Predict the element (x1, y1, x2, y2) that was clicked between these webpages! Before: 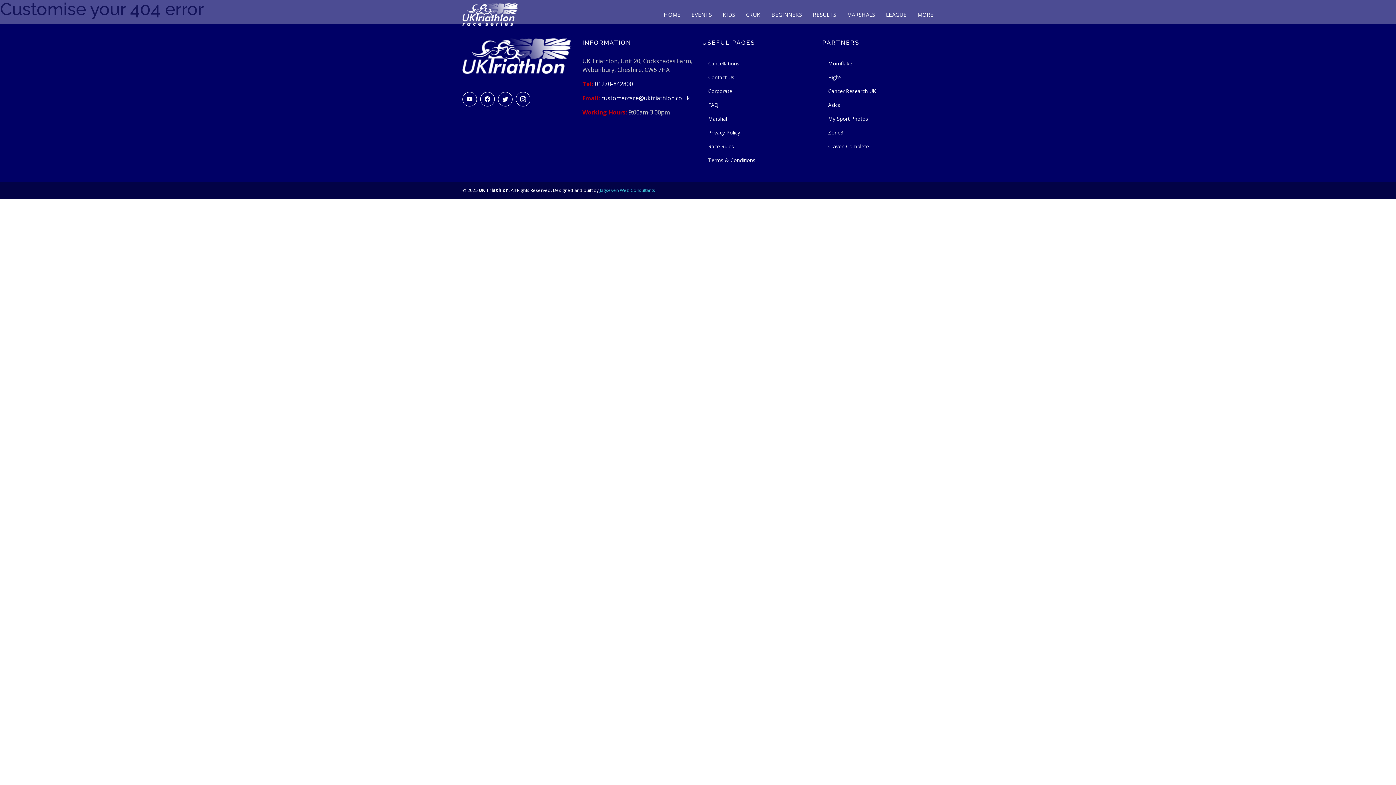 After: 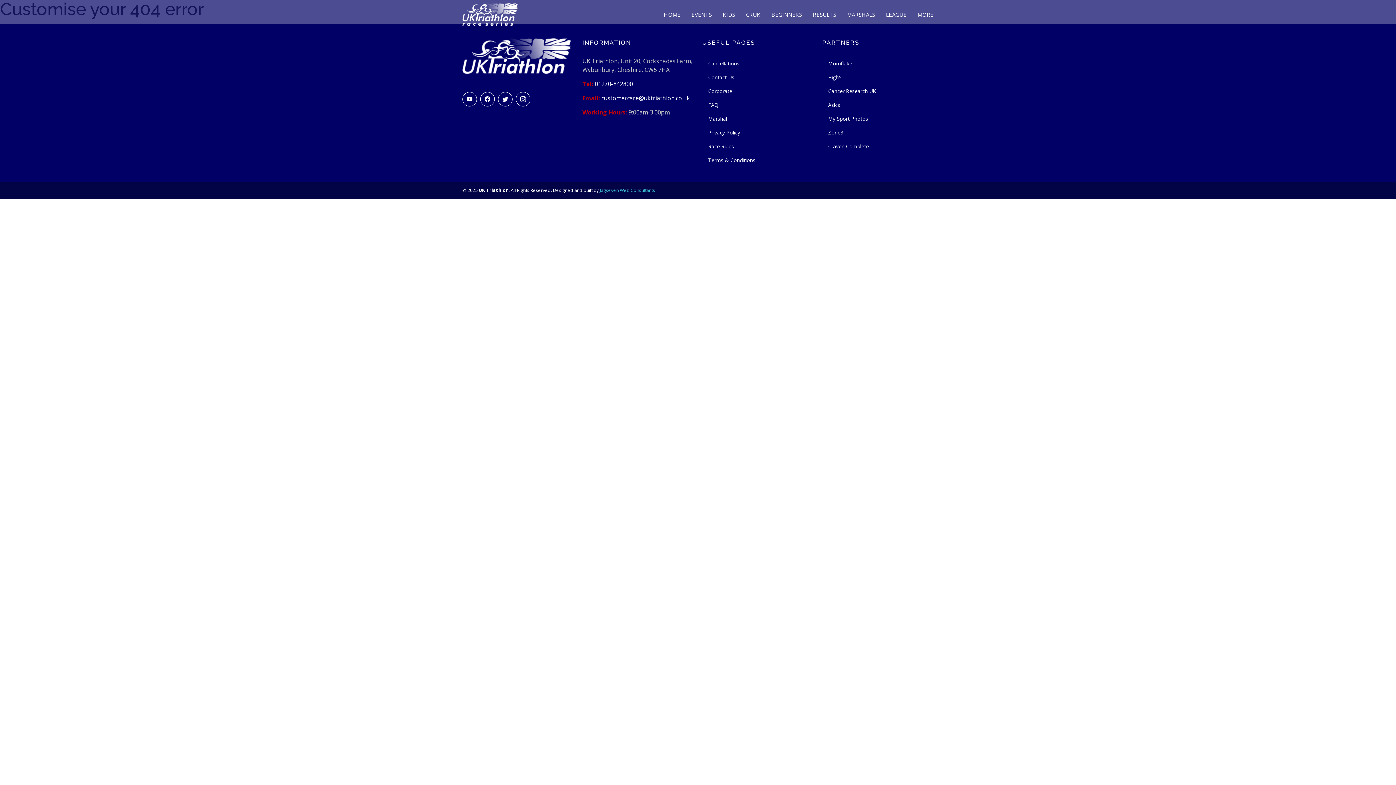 Action: bbox: (822, 98, 933, 112) label: Asics